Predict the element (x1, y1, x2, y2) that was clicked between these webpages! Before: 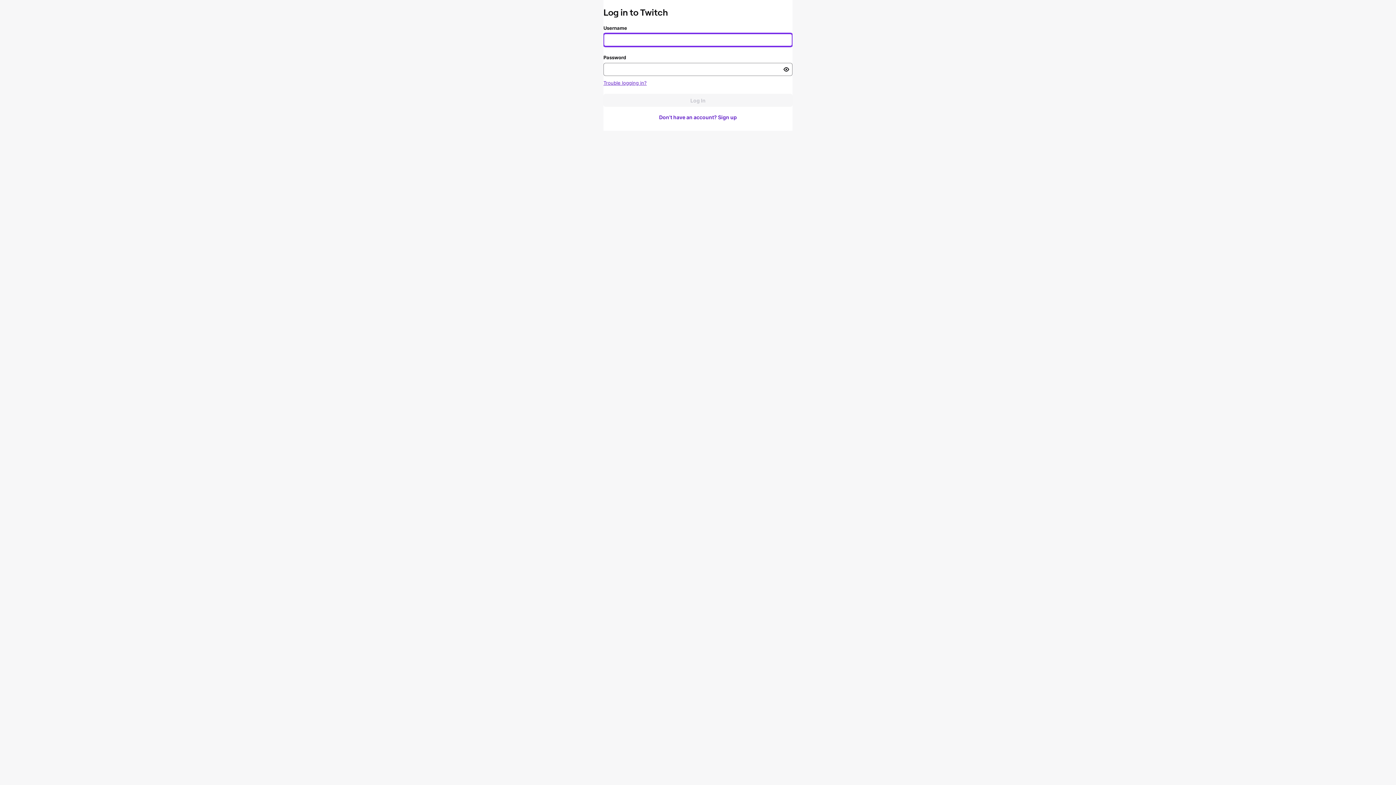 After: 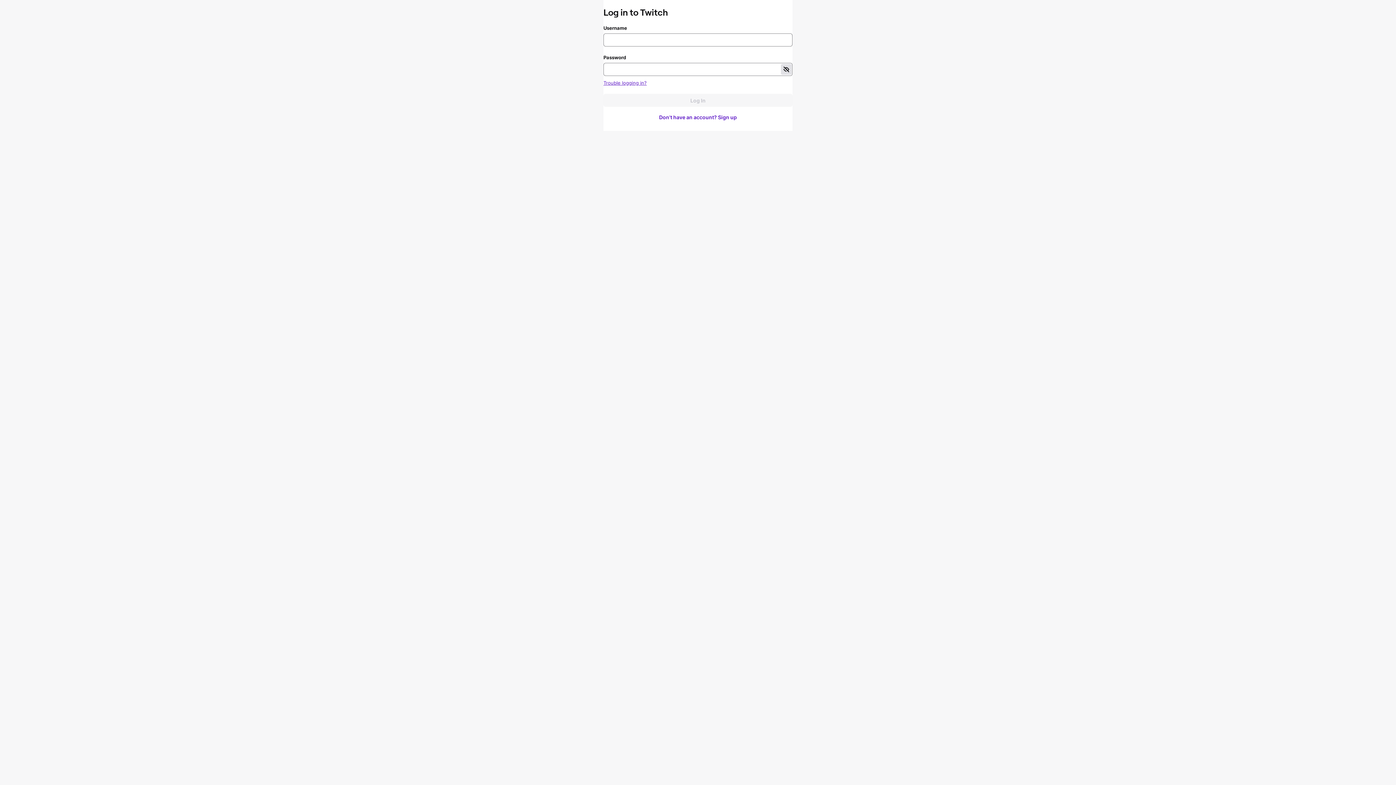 Action: bbox: (780, 64, 791, 74) label: Toggle password visibility